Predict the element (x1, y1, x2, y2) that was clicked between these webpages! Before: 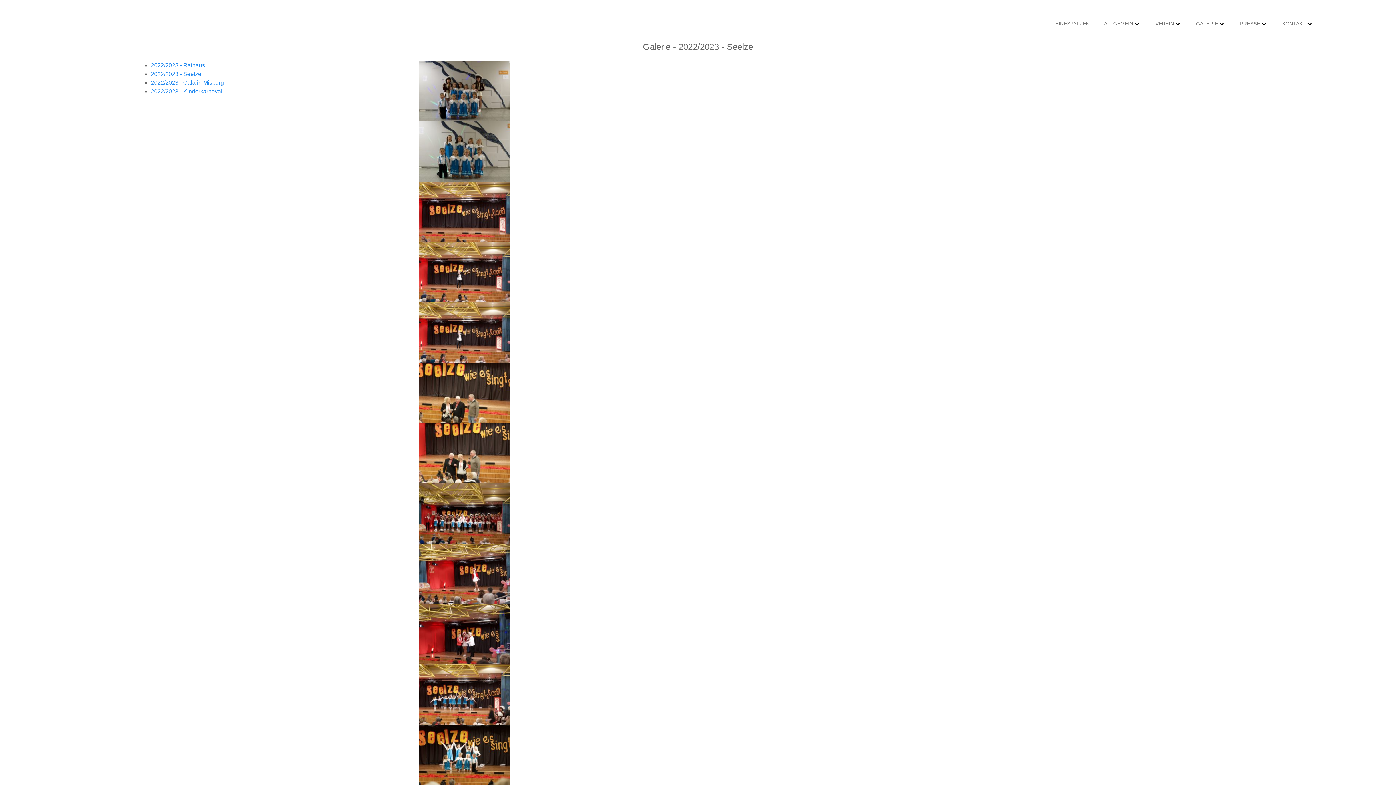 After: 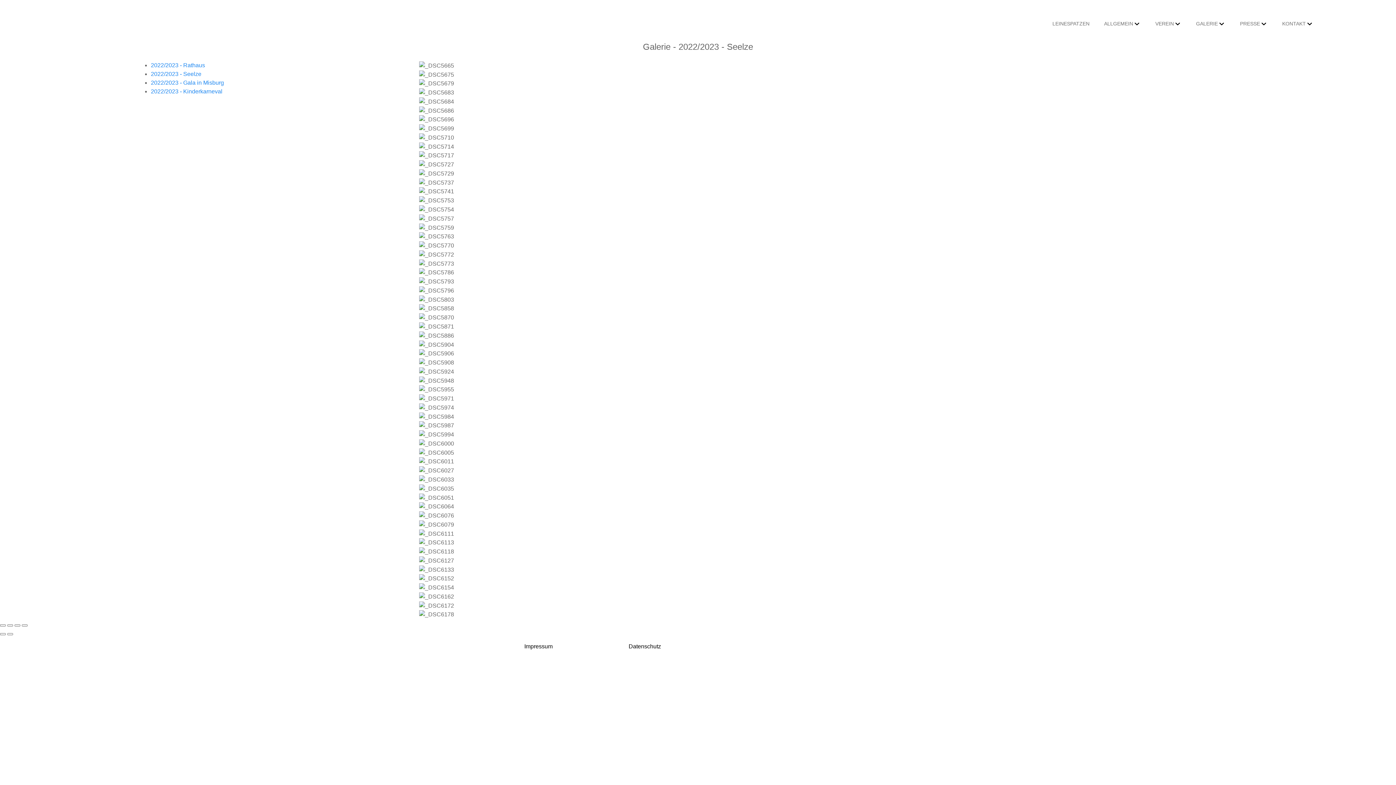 Action: label: 2022/2023 - Seelze bbox: (150, 70, 201, 77)